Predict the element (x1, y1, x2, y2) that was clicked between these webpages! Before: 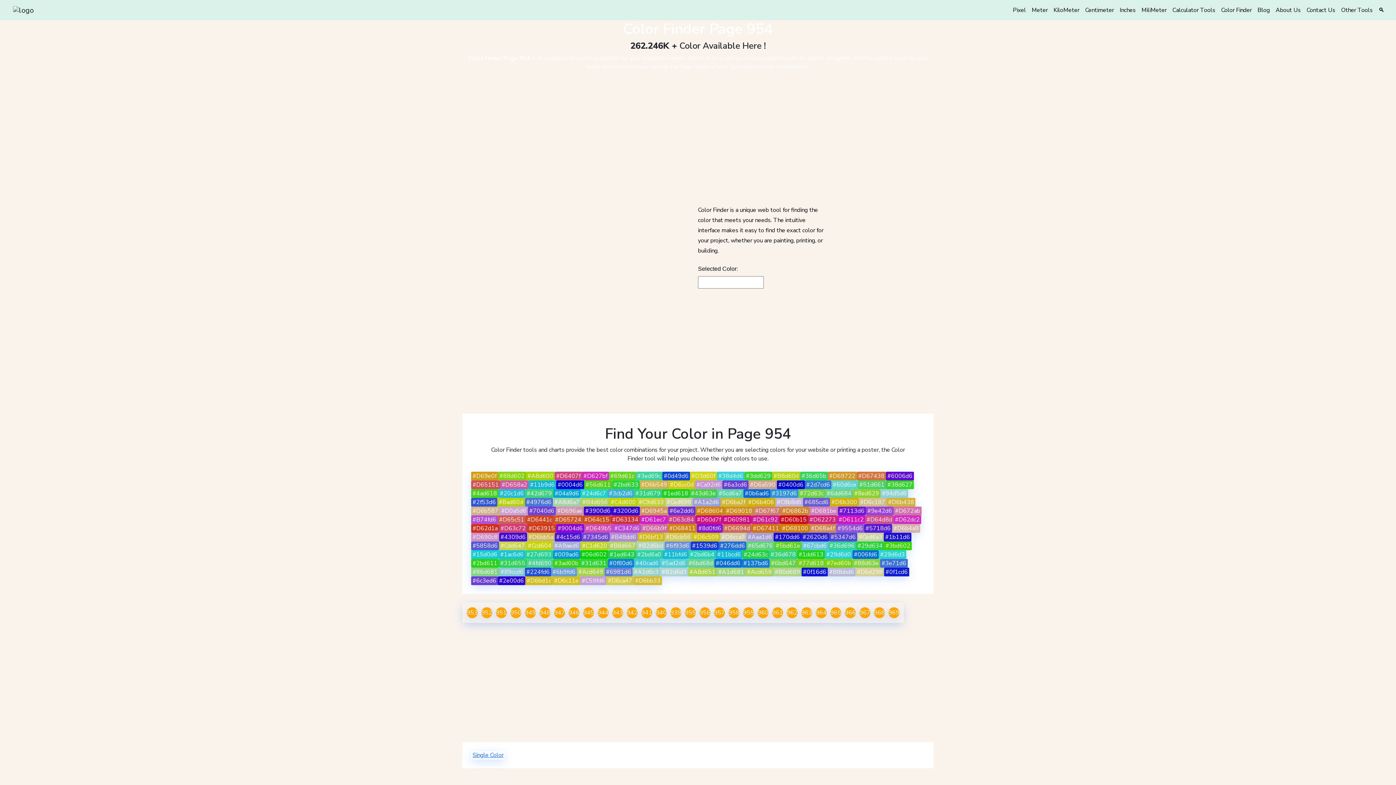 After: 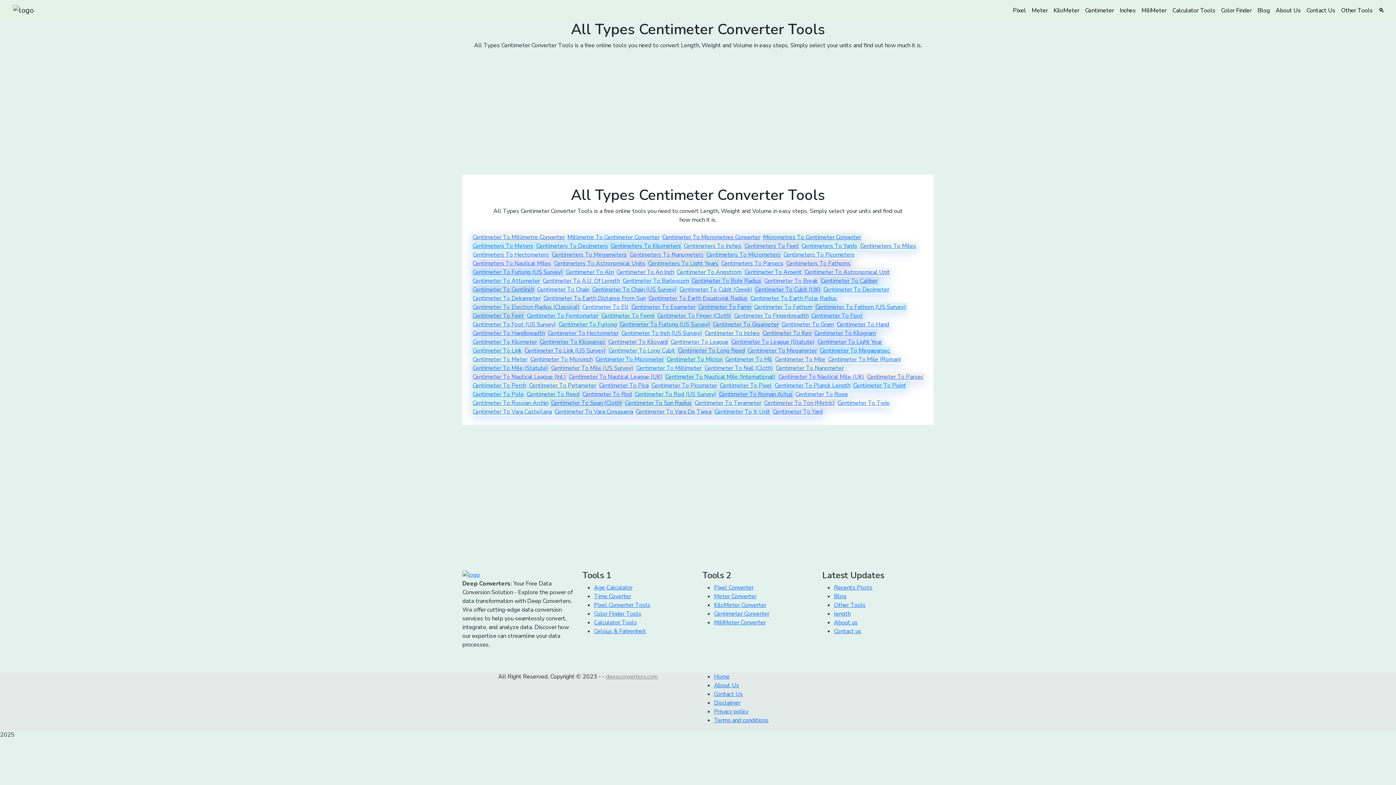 Action: label: Centimeter bbox: (1082, 2, 1117, 17)